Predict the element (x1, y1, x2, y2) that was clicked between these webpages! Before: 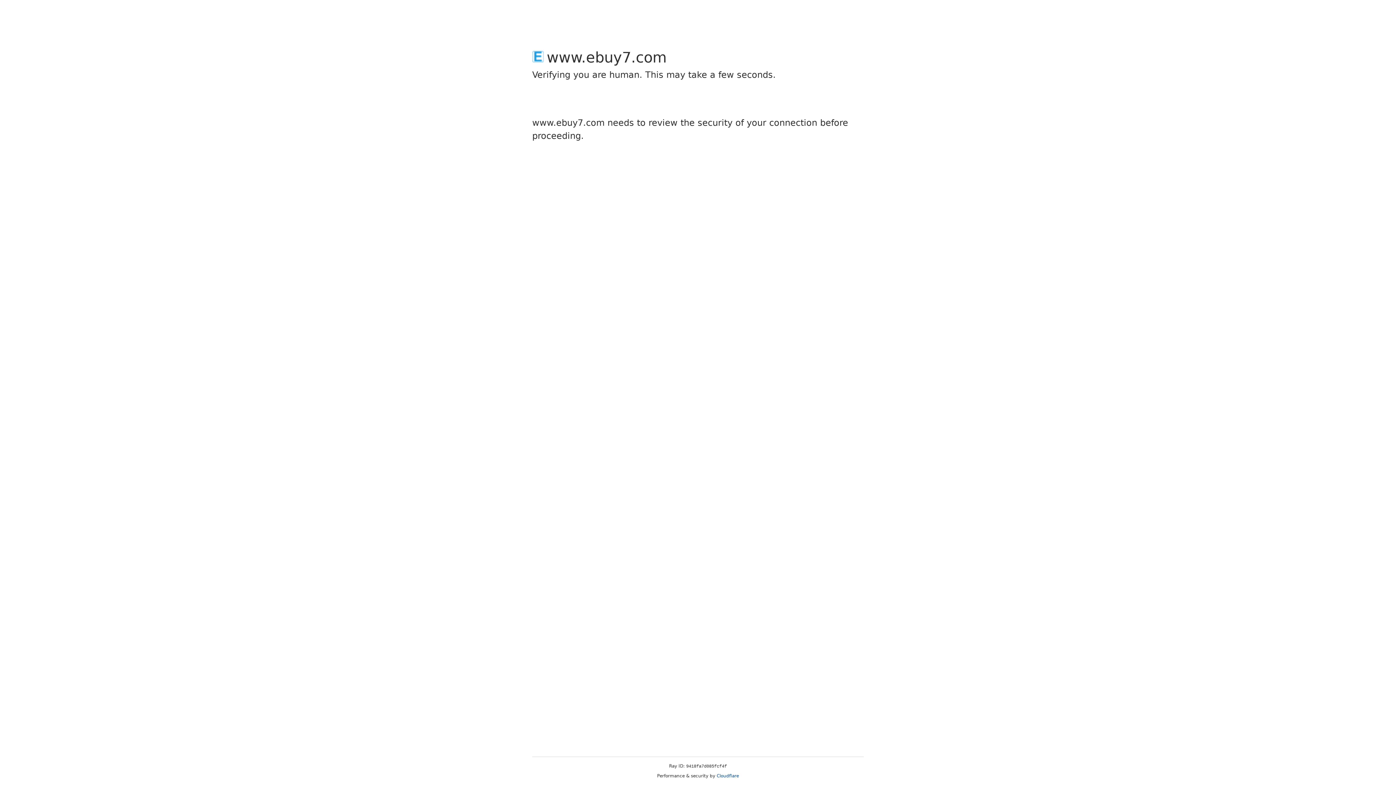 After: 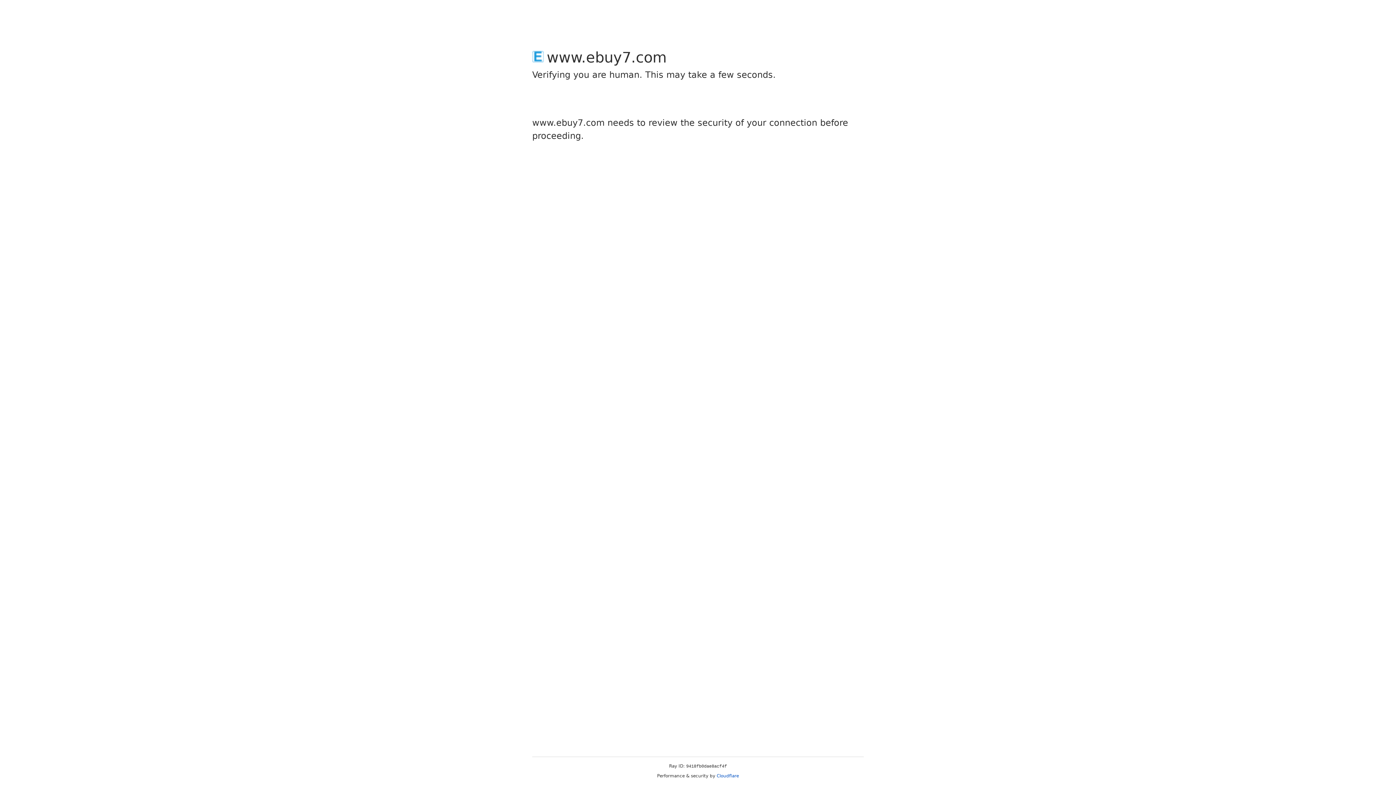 Action: bbox: (716, 773, 739, 778) label: Cloudflare